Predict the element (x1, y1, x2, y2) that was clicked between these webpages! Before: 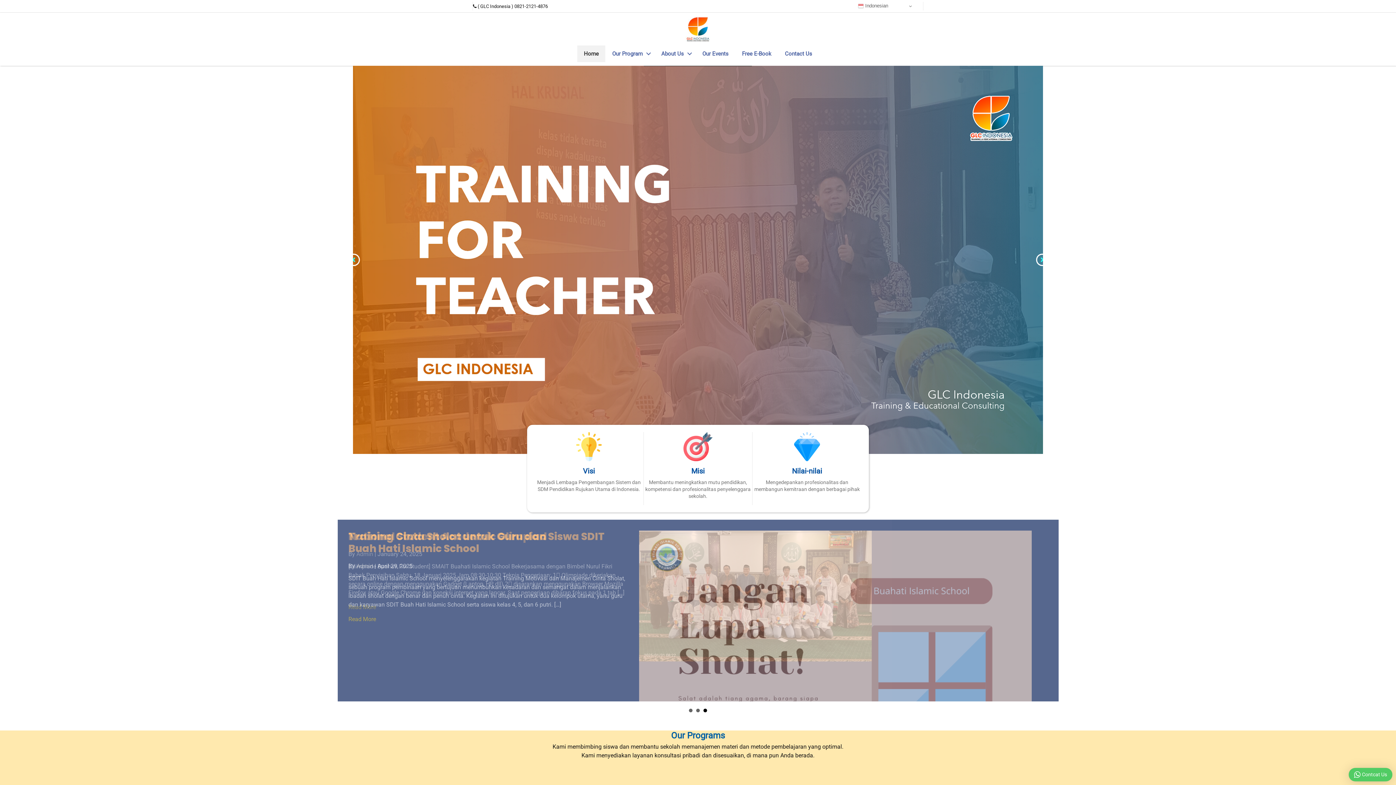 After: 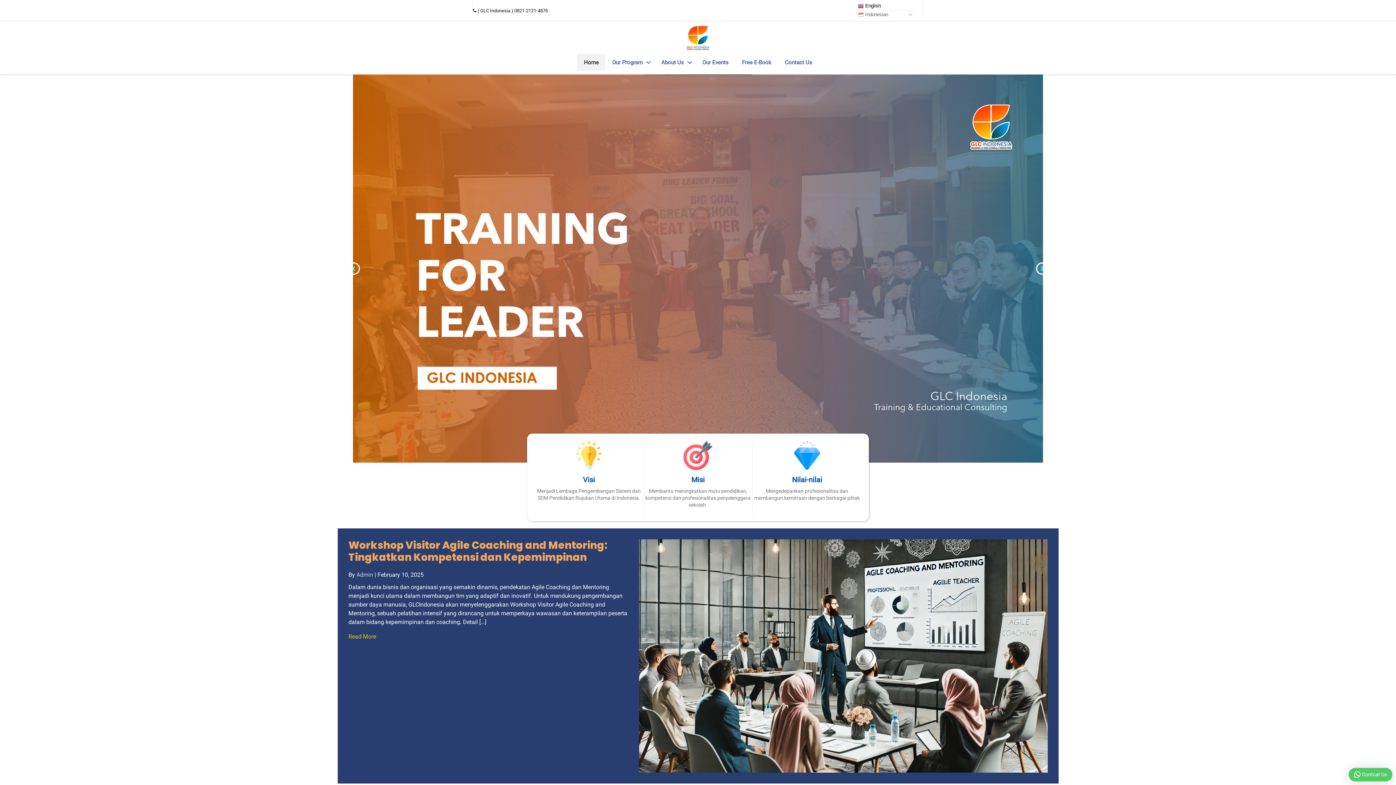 Action: bbox: (856, 1, 915, 10) label:  Indonesian